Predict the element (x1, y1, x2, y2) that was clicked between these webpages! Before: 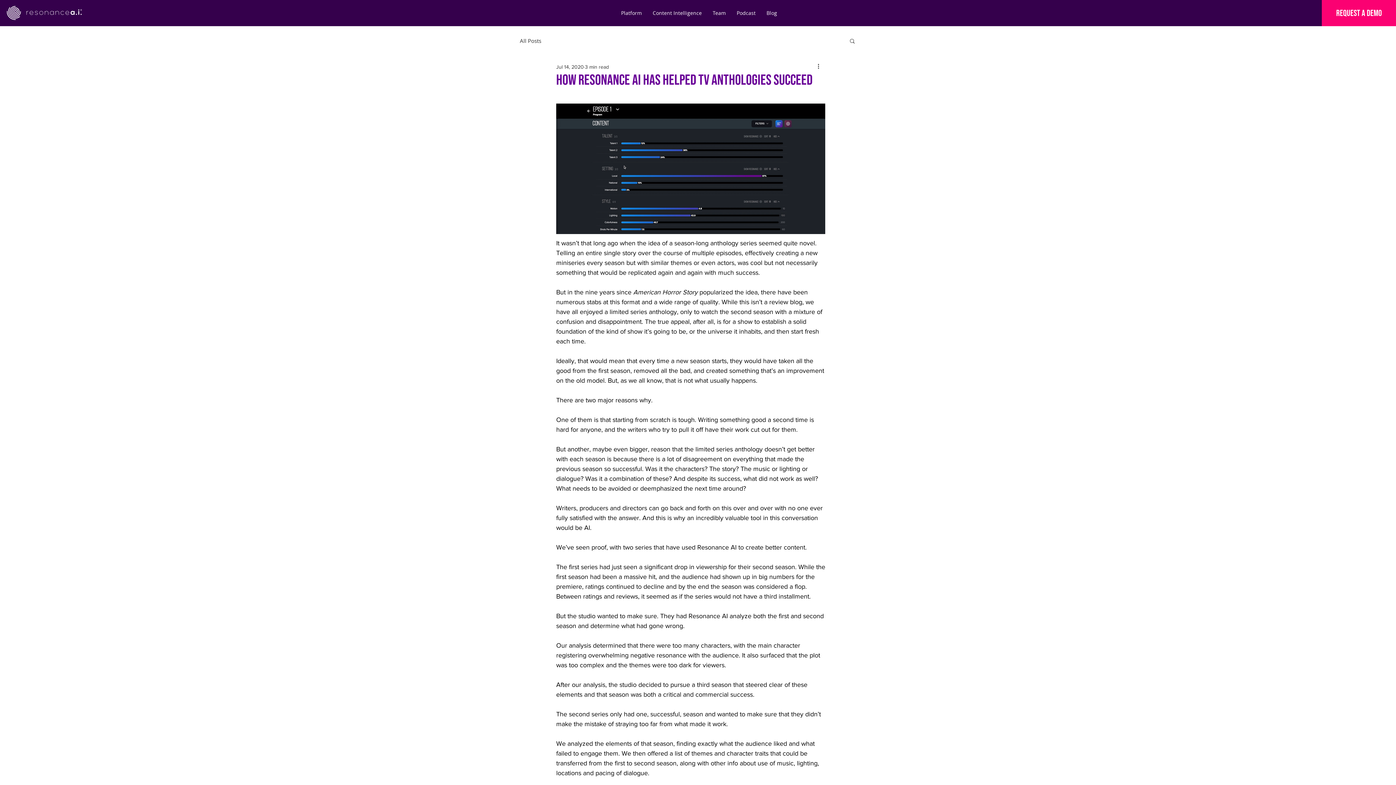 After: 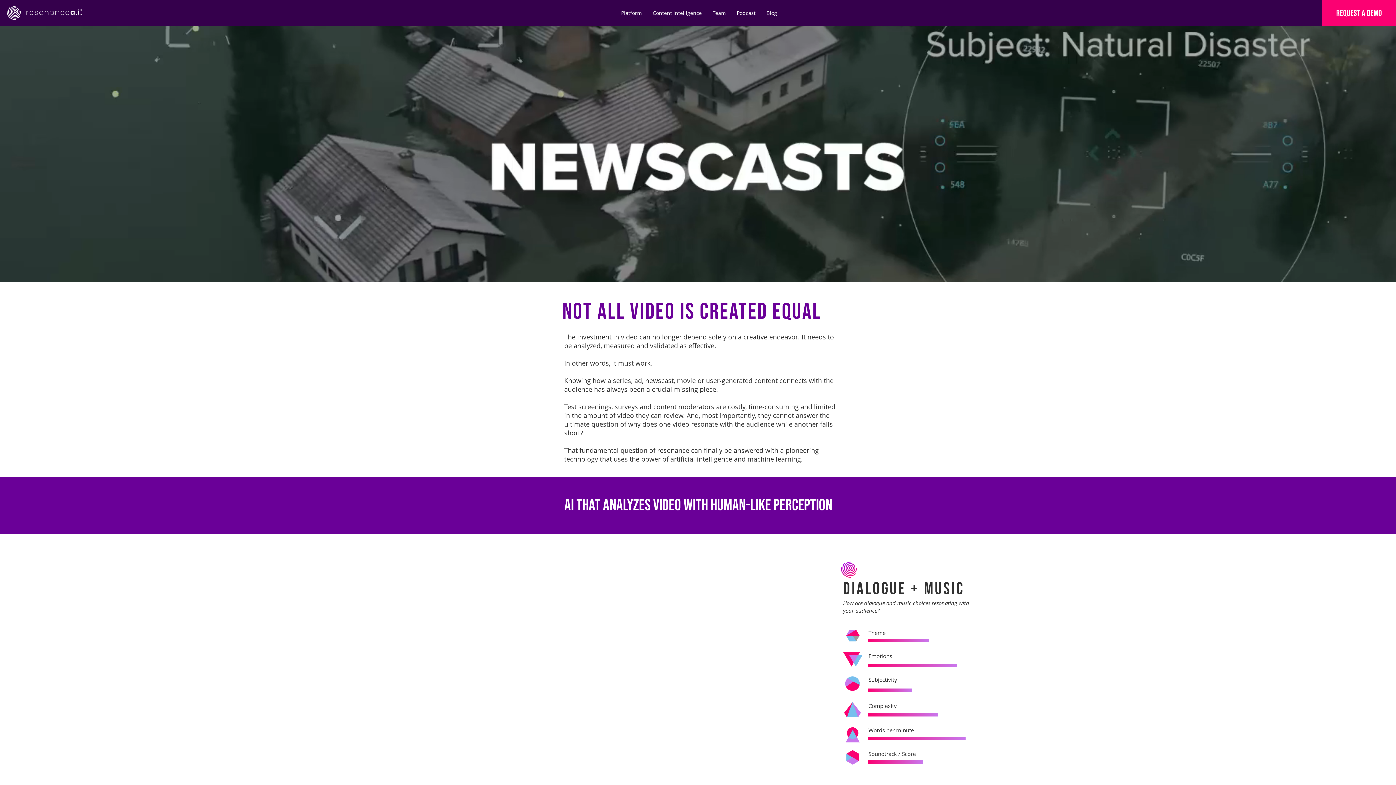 Action: bbox: (6, 5, 82, 20)